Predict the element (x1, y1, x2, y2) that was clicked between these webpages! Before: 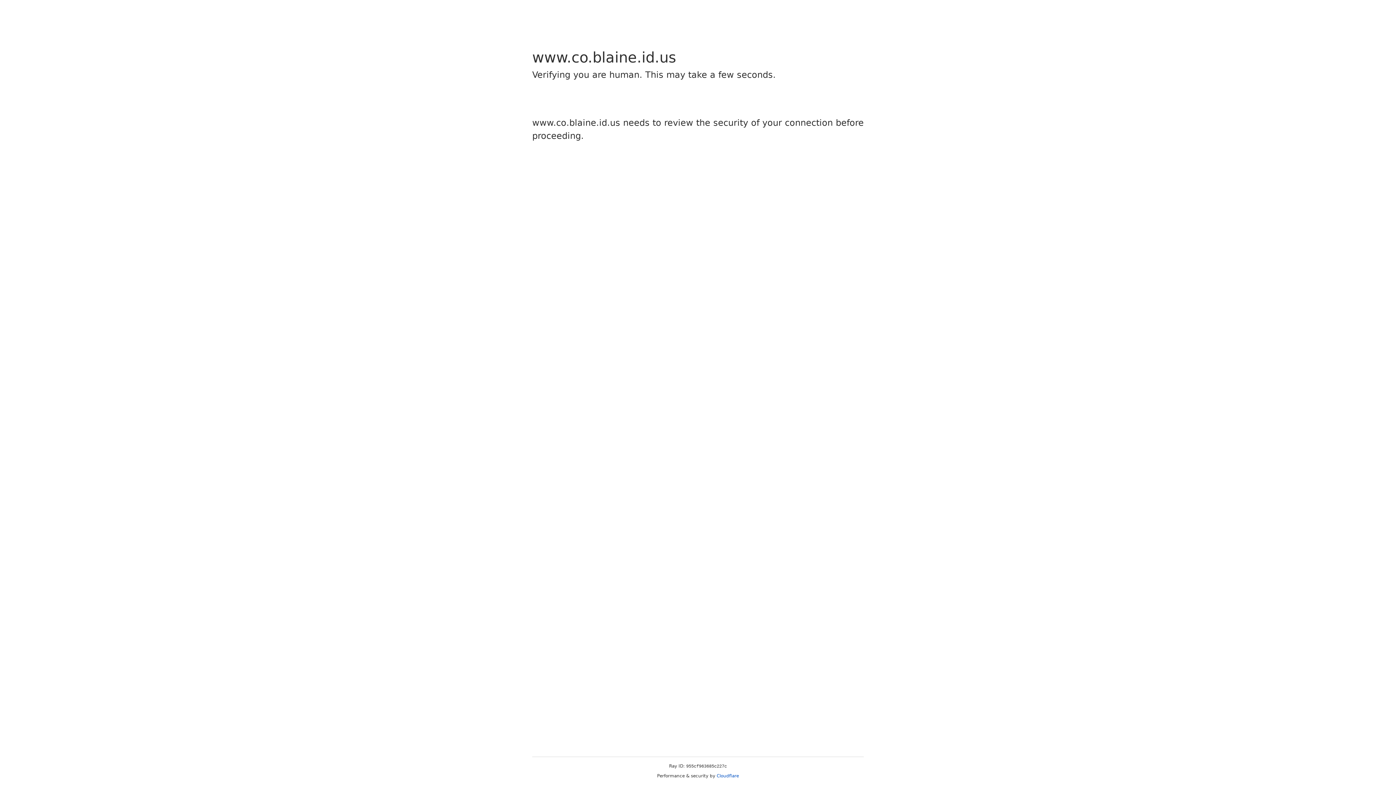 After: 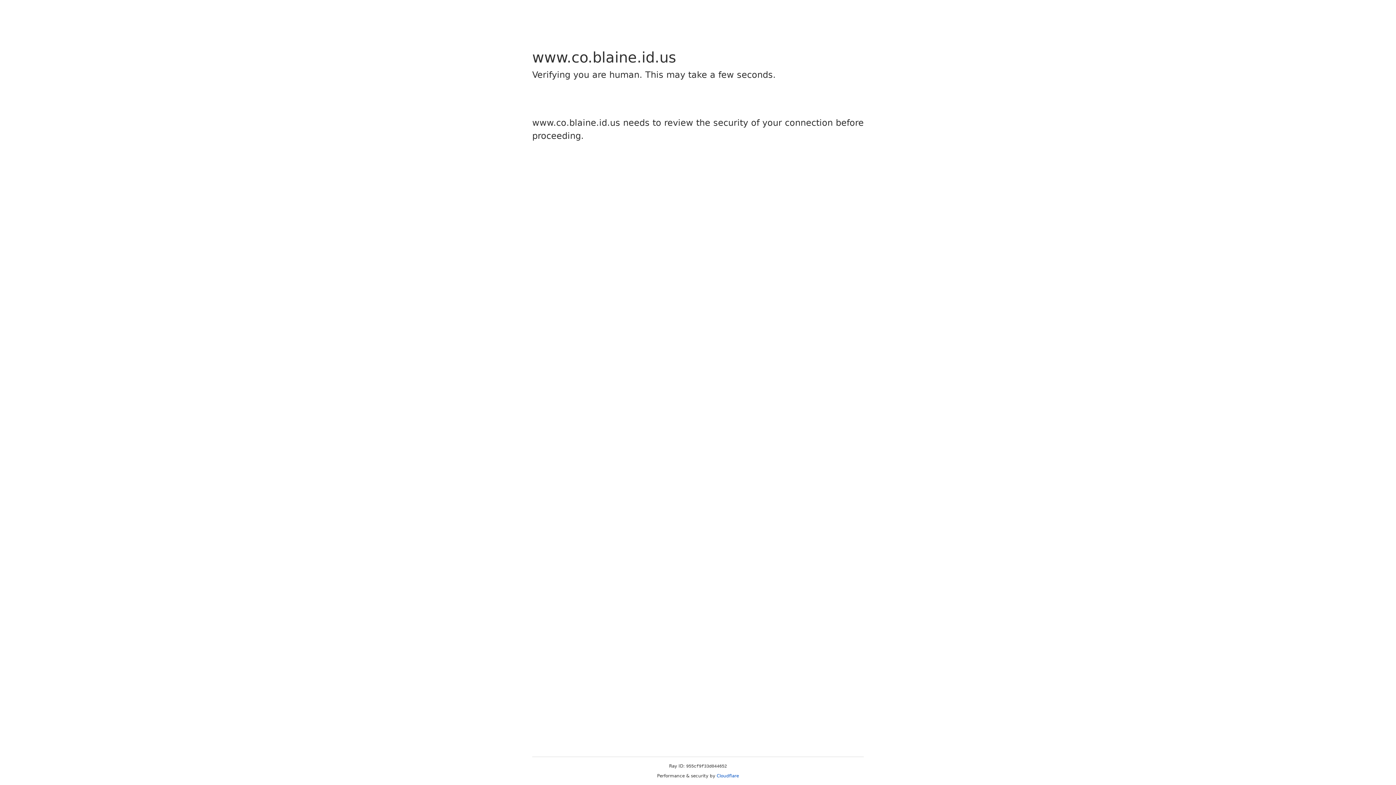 Action: label: Cloudflare bbox: (716, 773, 739, 778)